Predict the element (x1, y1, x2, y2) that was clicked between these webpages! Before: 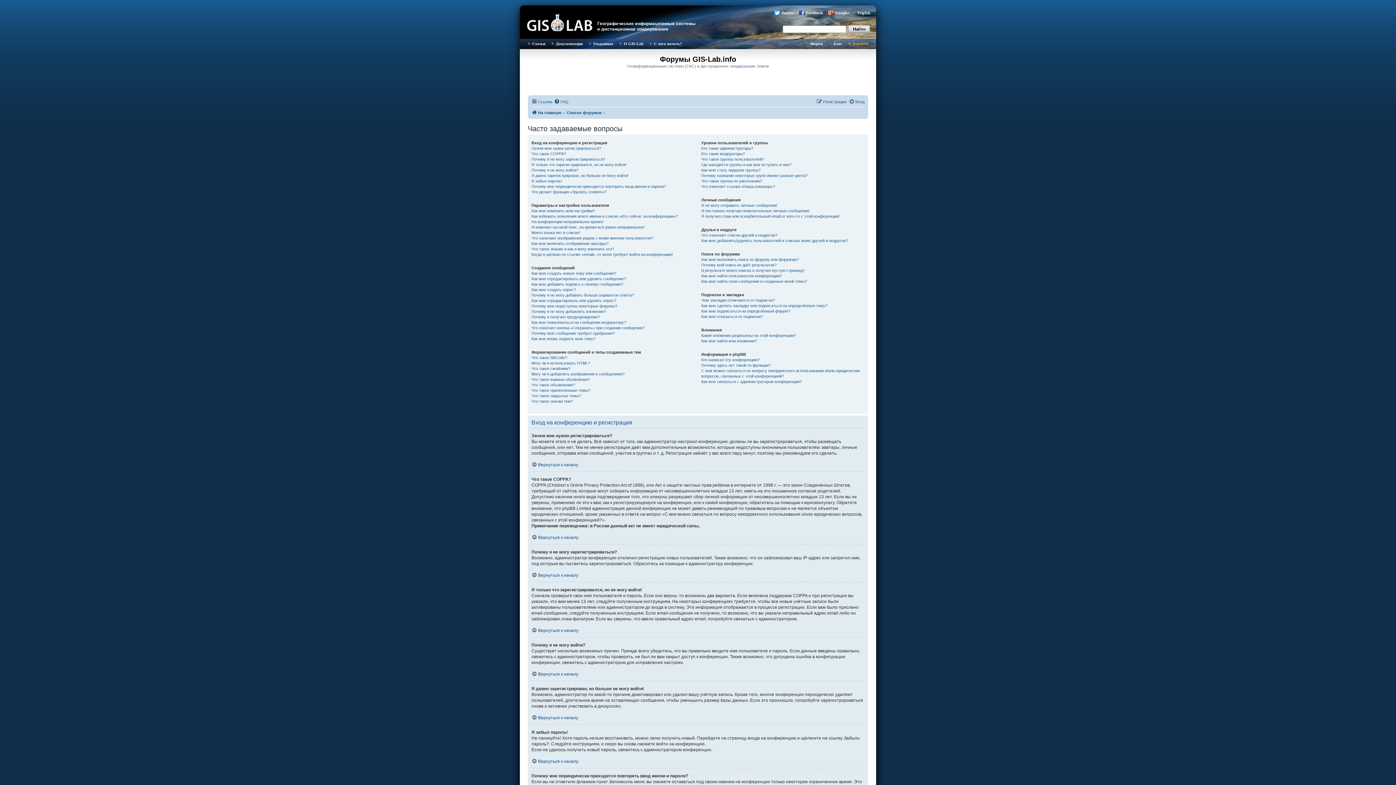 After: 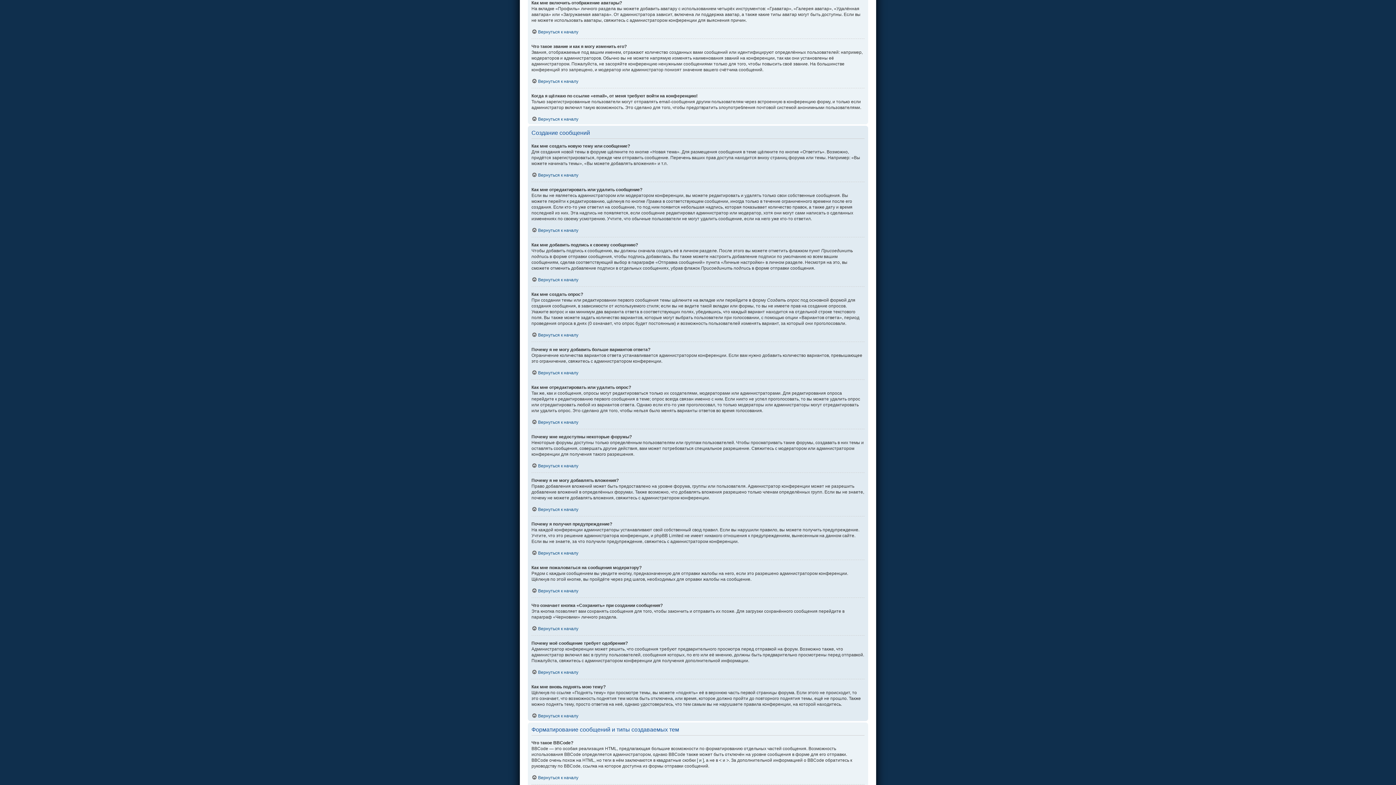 Action: label: Как мне включить отображение аватары? bbox: (531, 241, 608, 246)